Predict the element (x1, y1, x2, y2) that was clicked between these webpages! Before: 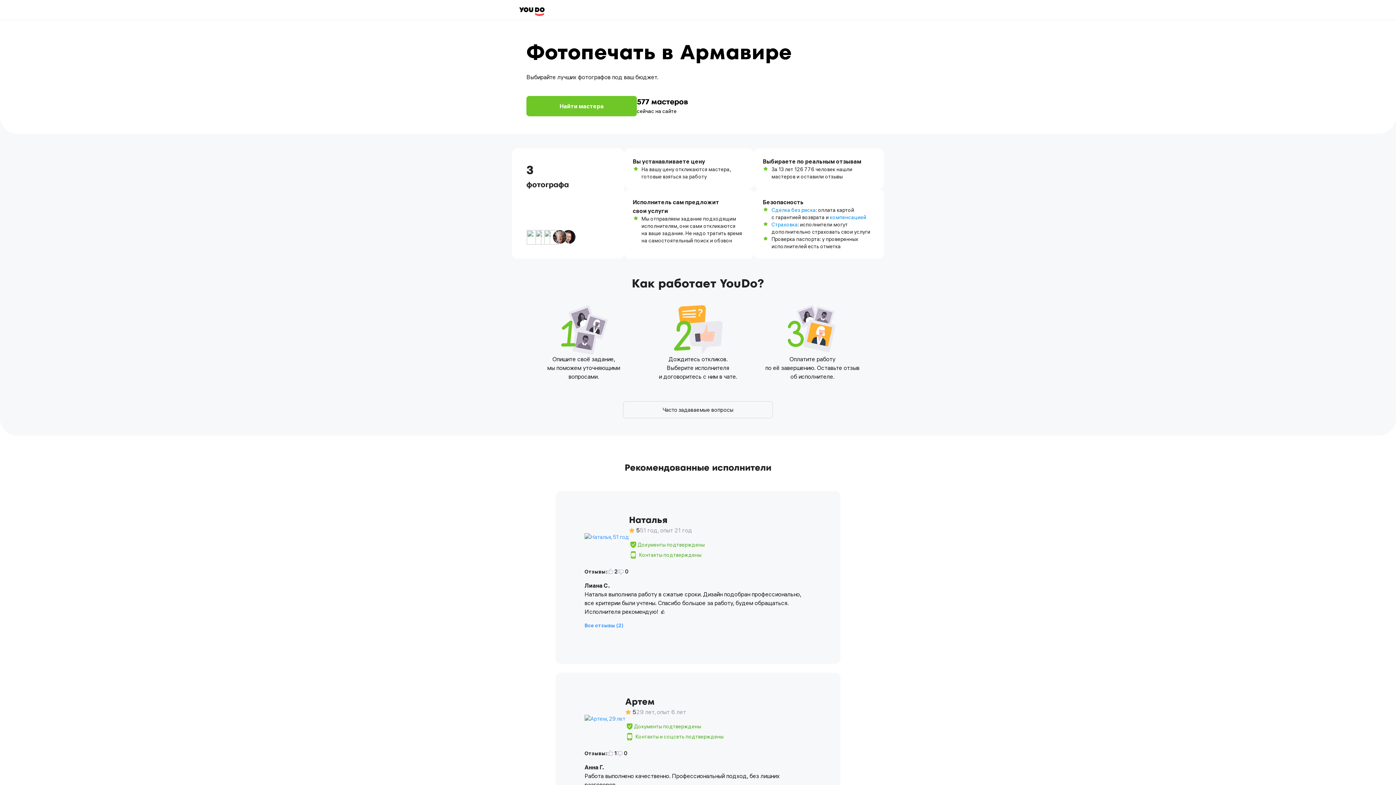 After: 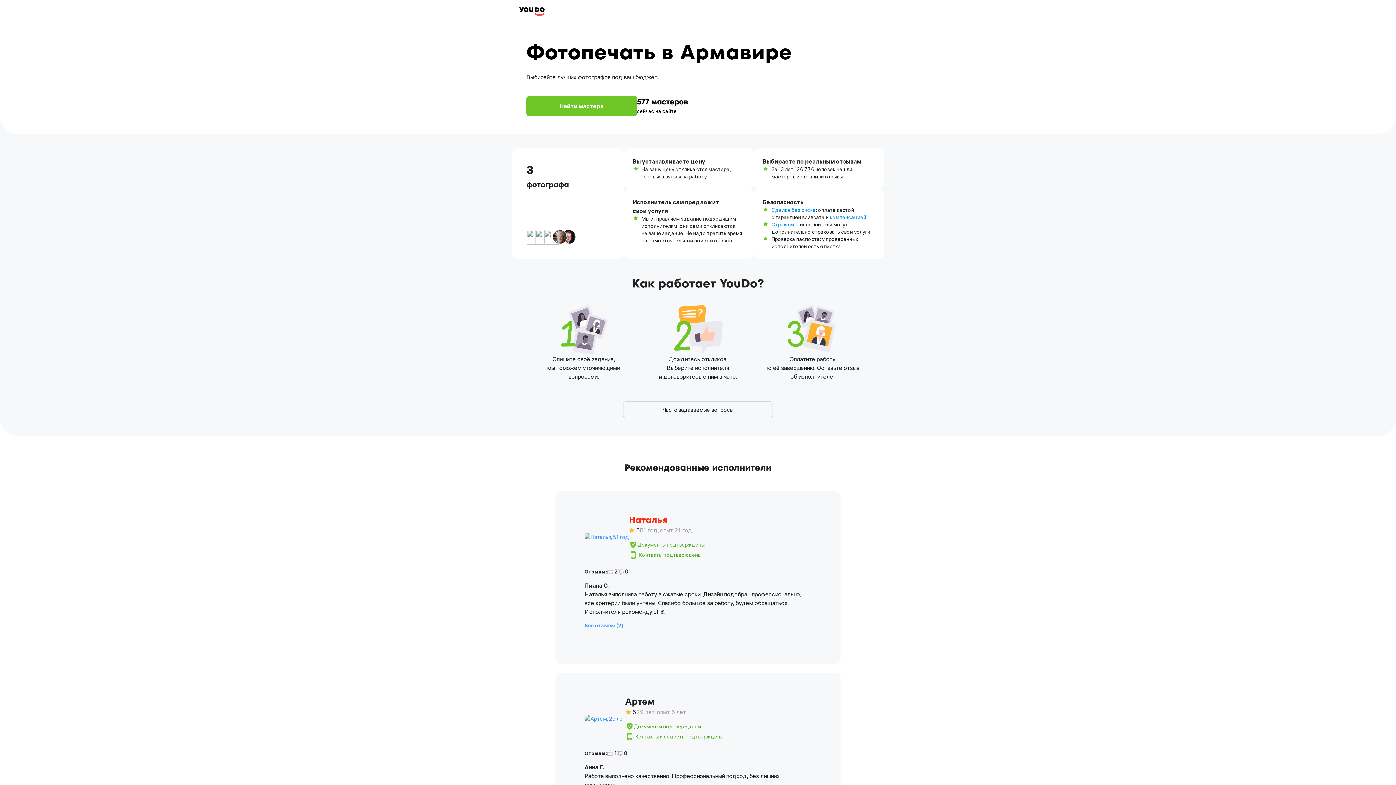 Action: label: Наталья bbox: (629, 514, 667, 526)